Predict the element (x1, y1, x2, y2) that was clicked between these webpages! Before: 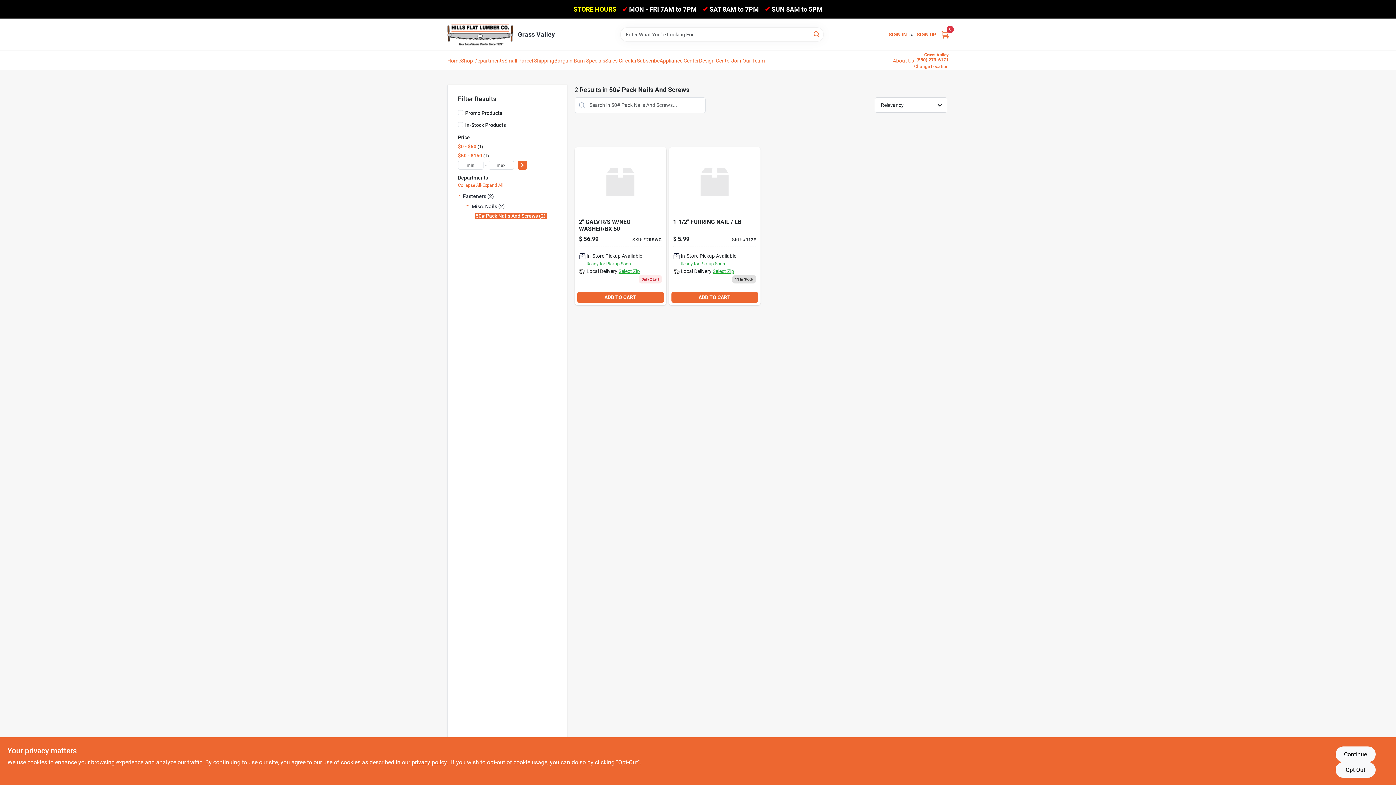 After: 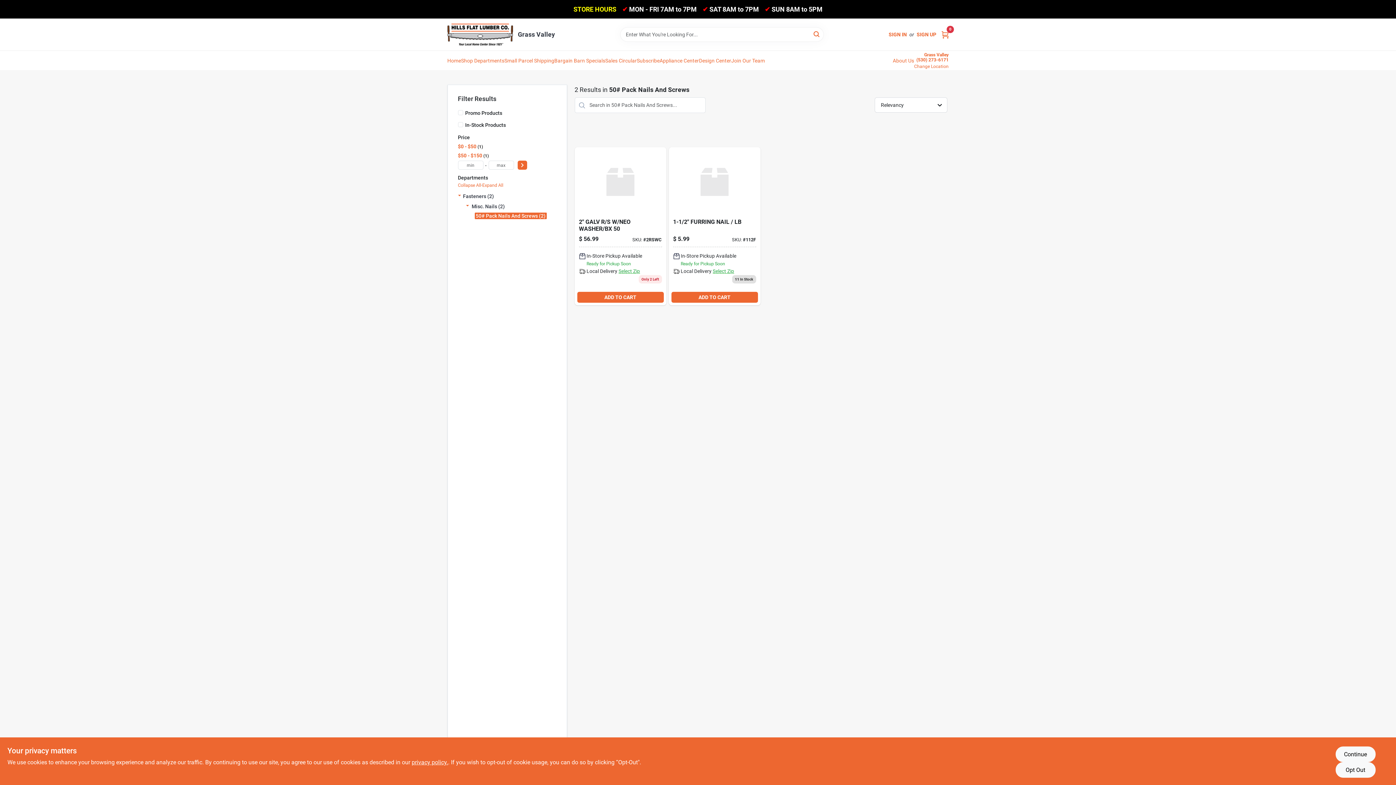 Action: bbox: (458, 182, 481, 187) label: Collapse All